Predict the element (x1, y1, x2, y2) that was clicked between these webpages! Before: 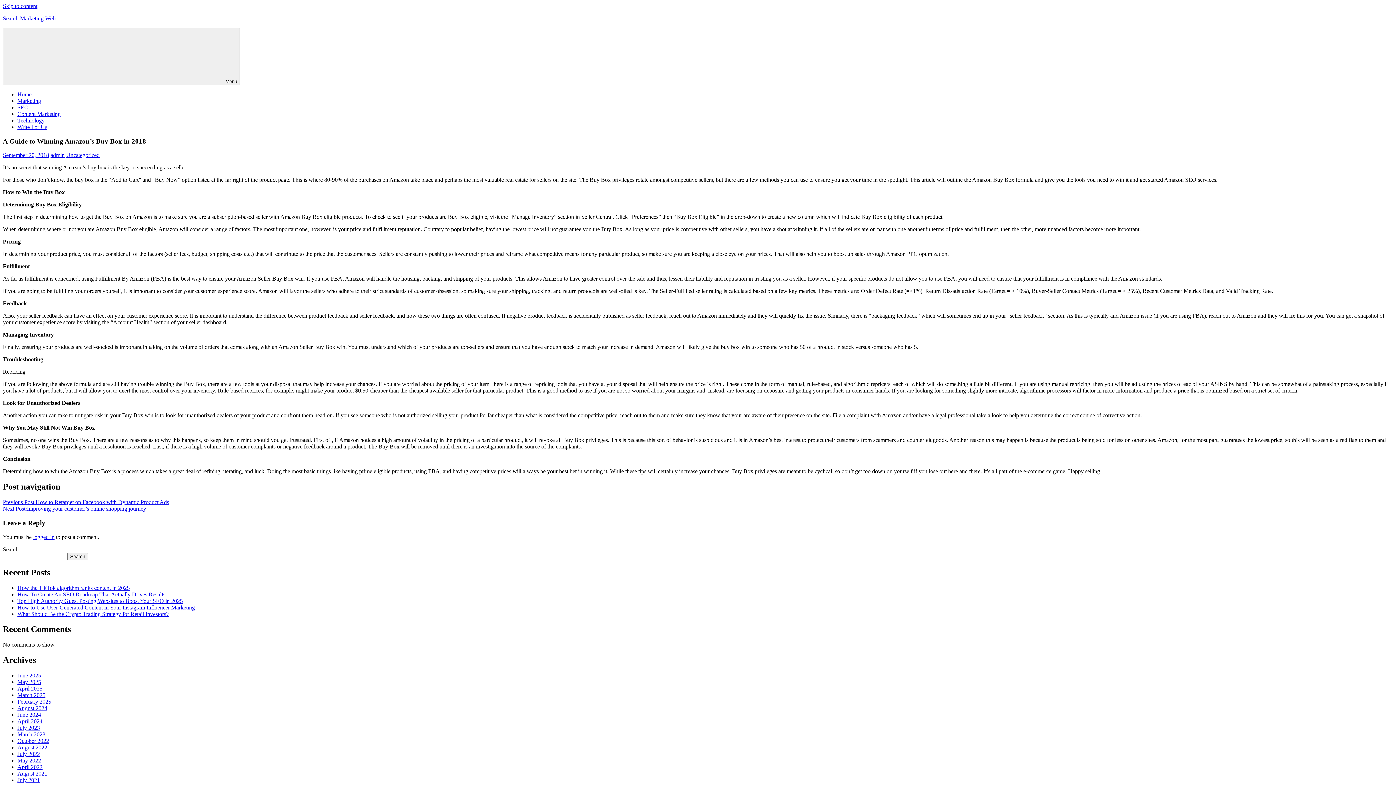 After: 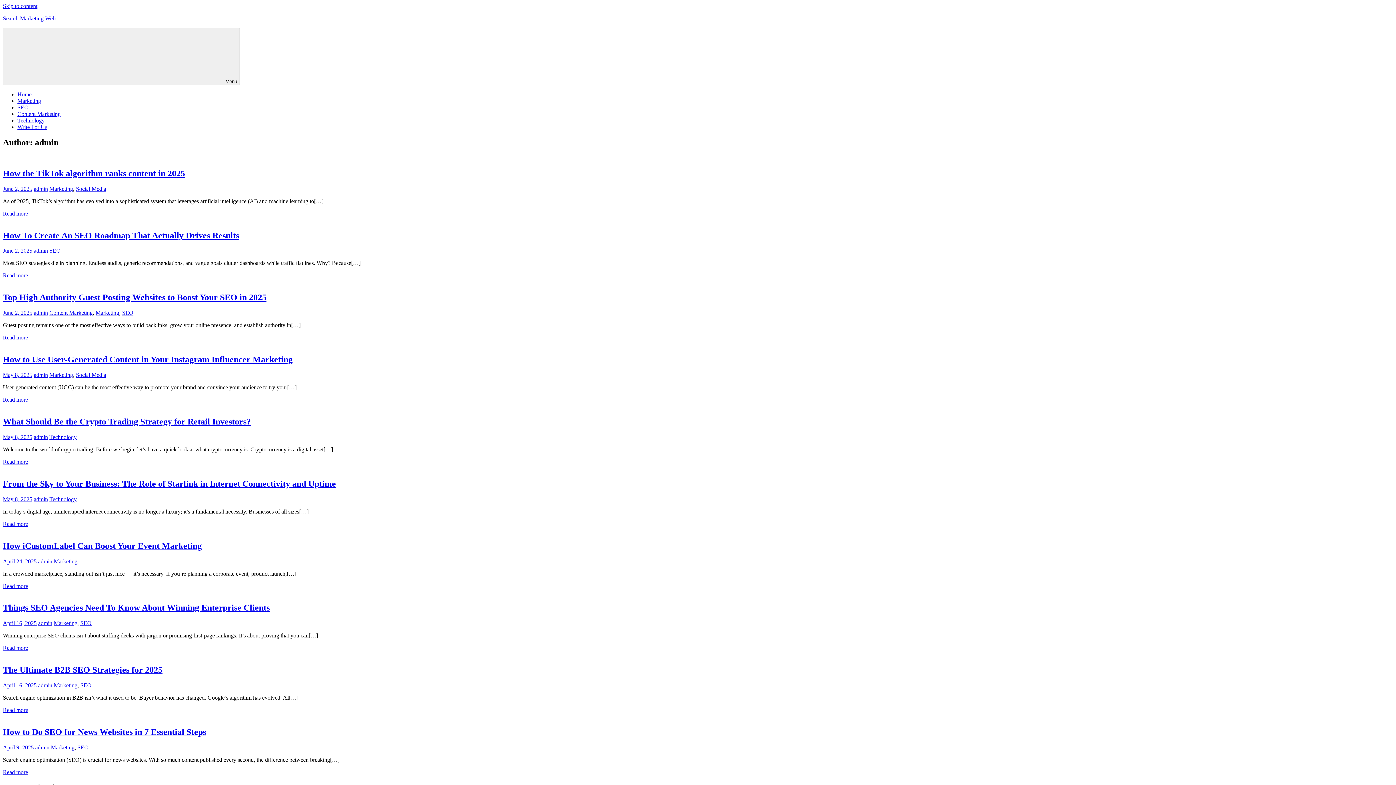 Action: bbox: (50, 152, 64, 158) label: admin